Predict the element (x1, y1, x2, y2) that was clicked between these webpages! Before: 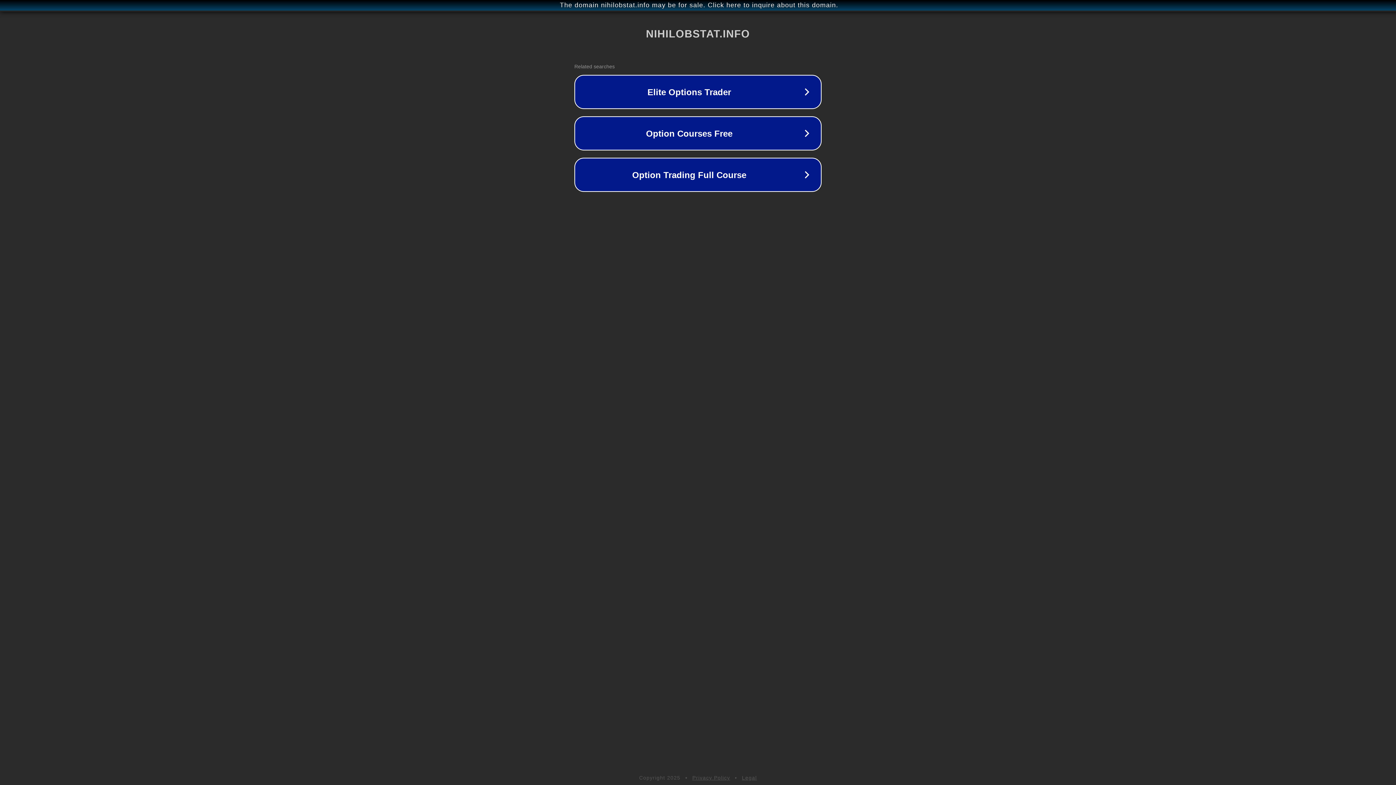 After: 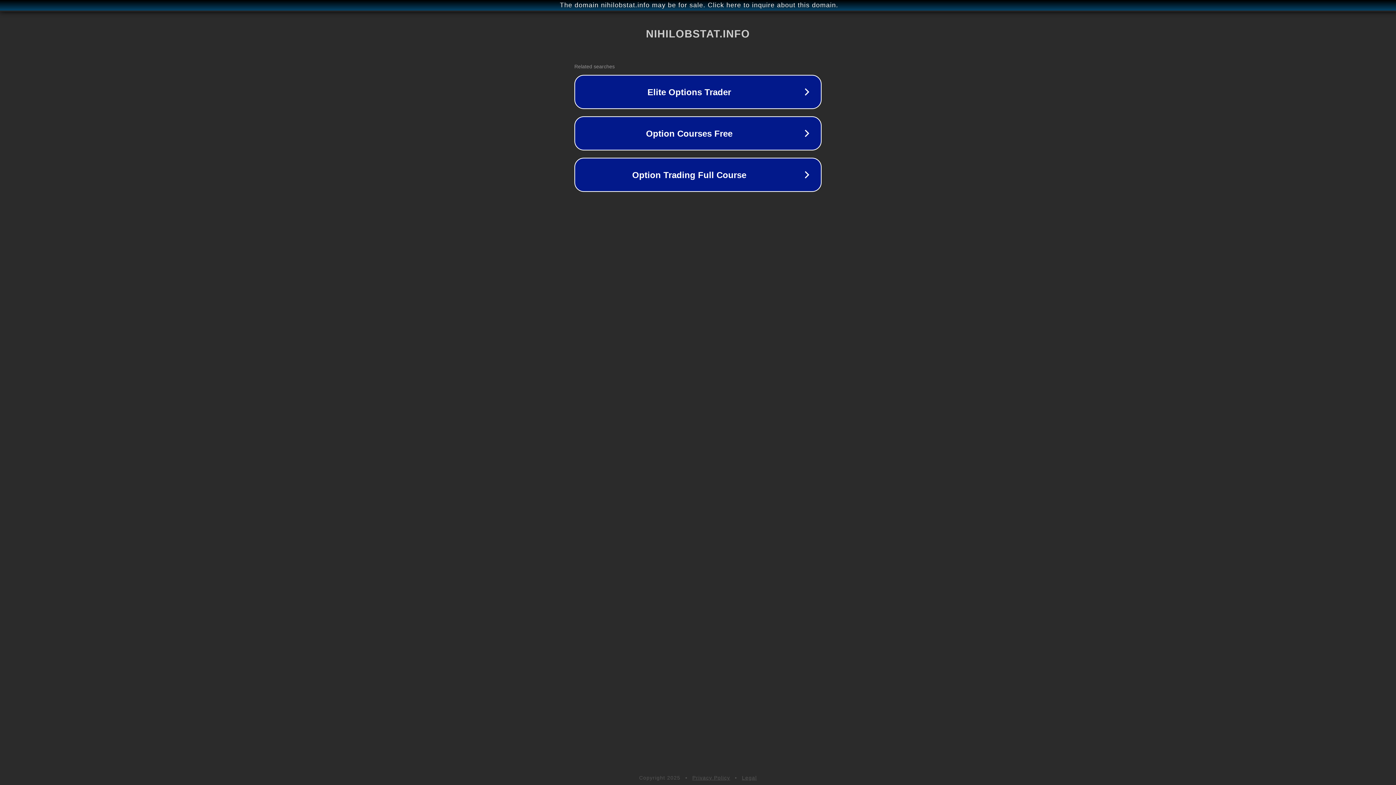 Action: label: Privacy Policy bbox: (692, 775, 730, 781)